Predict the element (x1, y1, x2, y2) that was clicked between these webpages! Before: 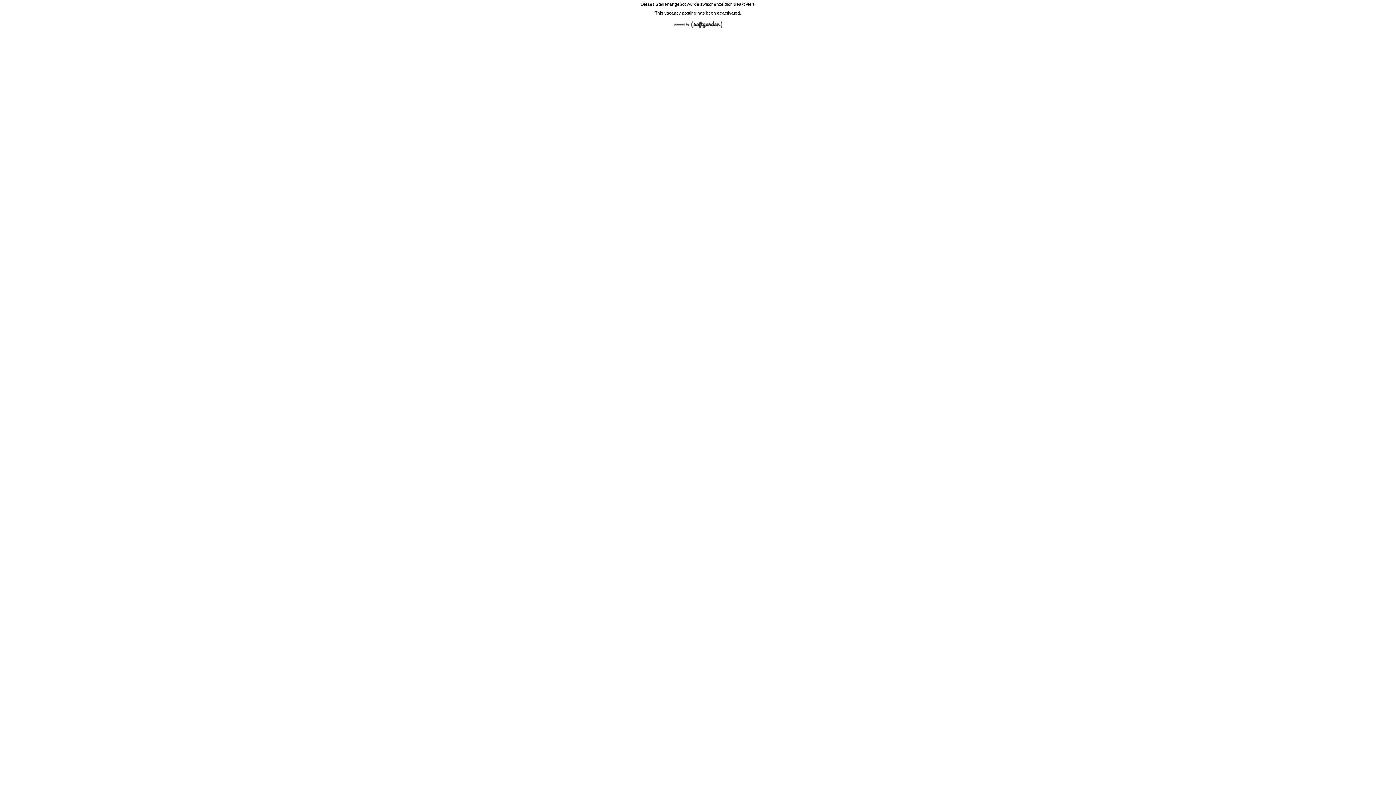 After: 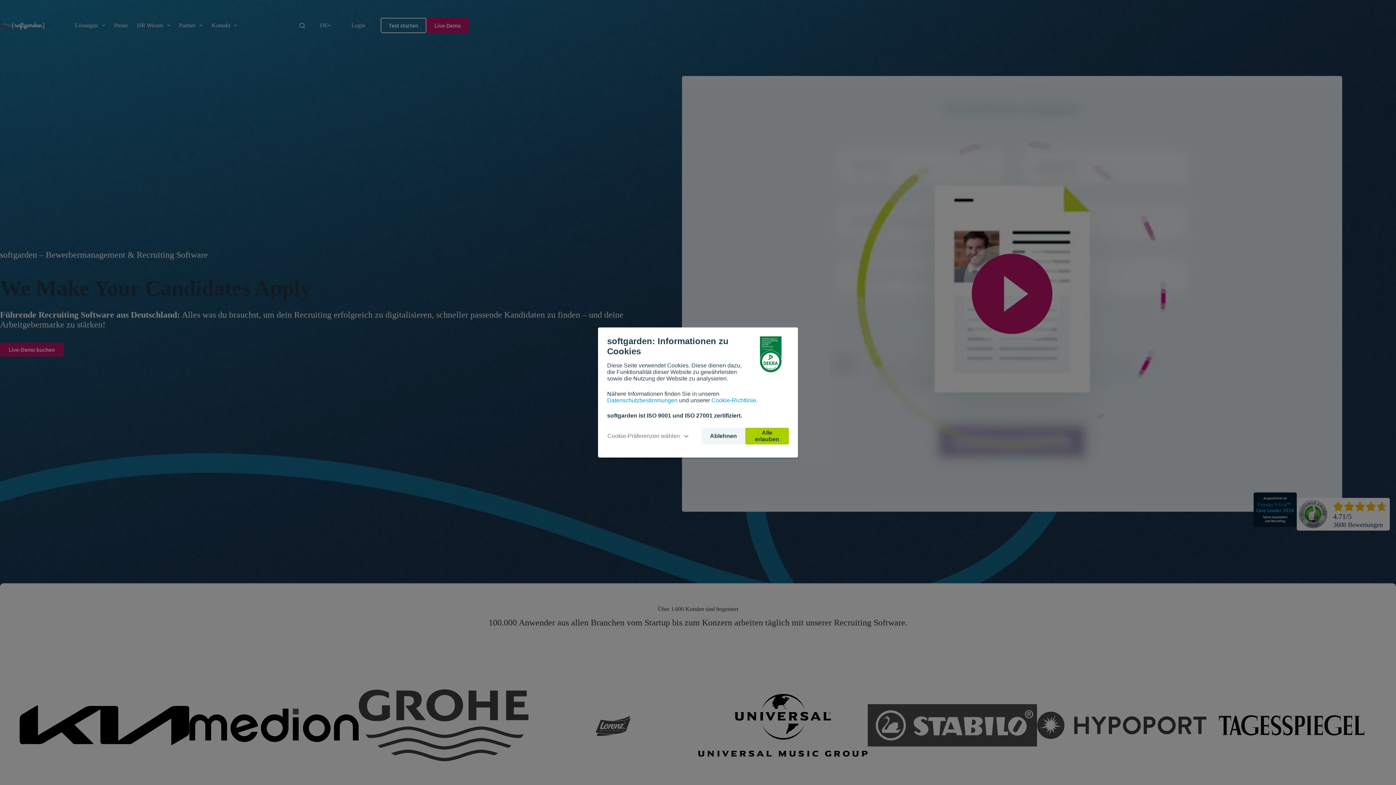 Action: bbox: (670, 28, 726, 33)